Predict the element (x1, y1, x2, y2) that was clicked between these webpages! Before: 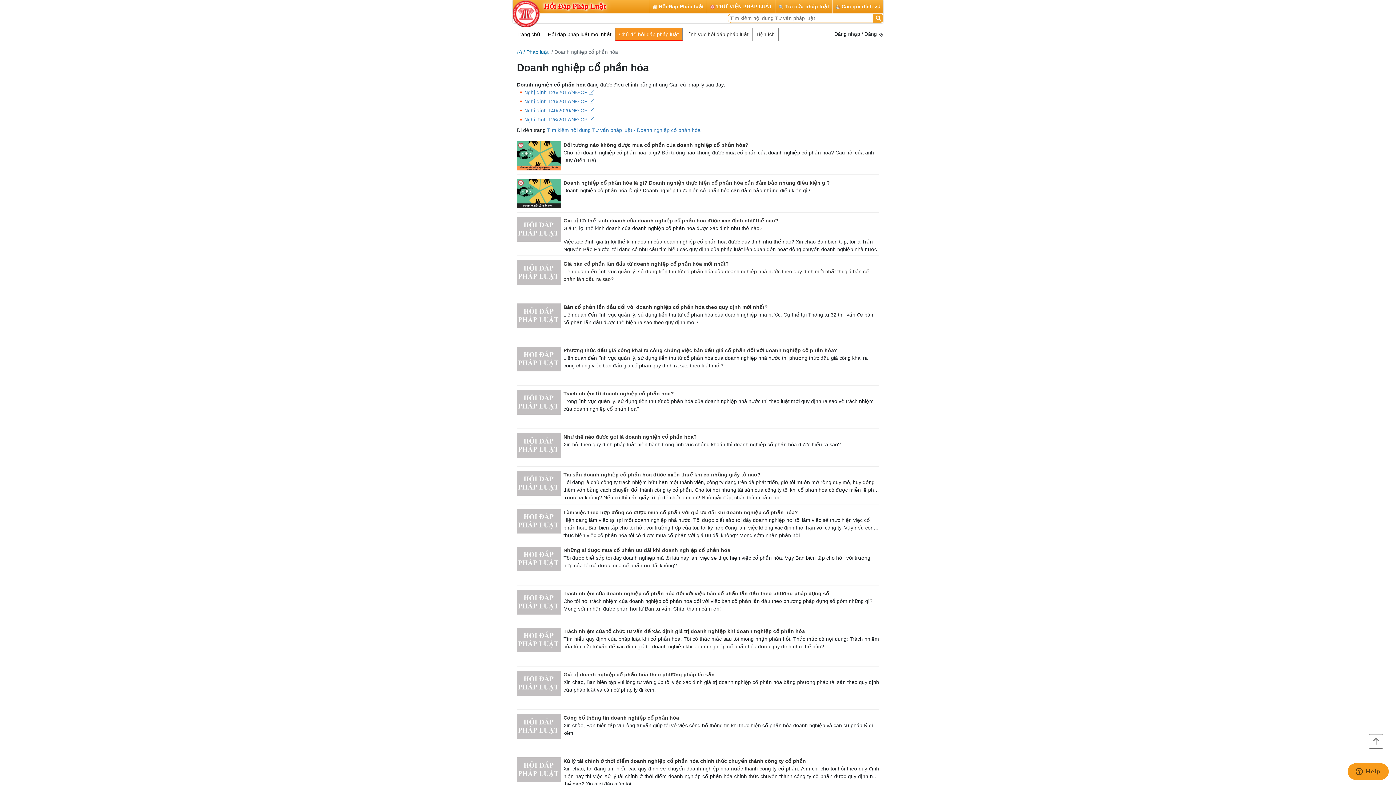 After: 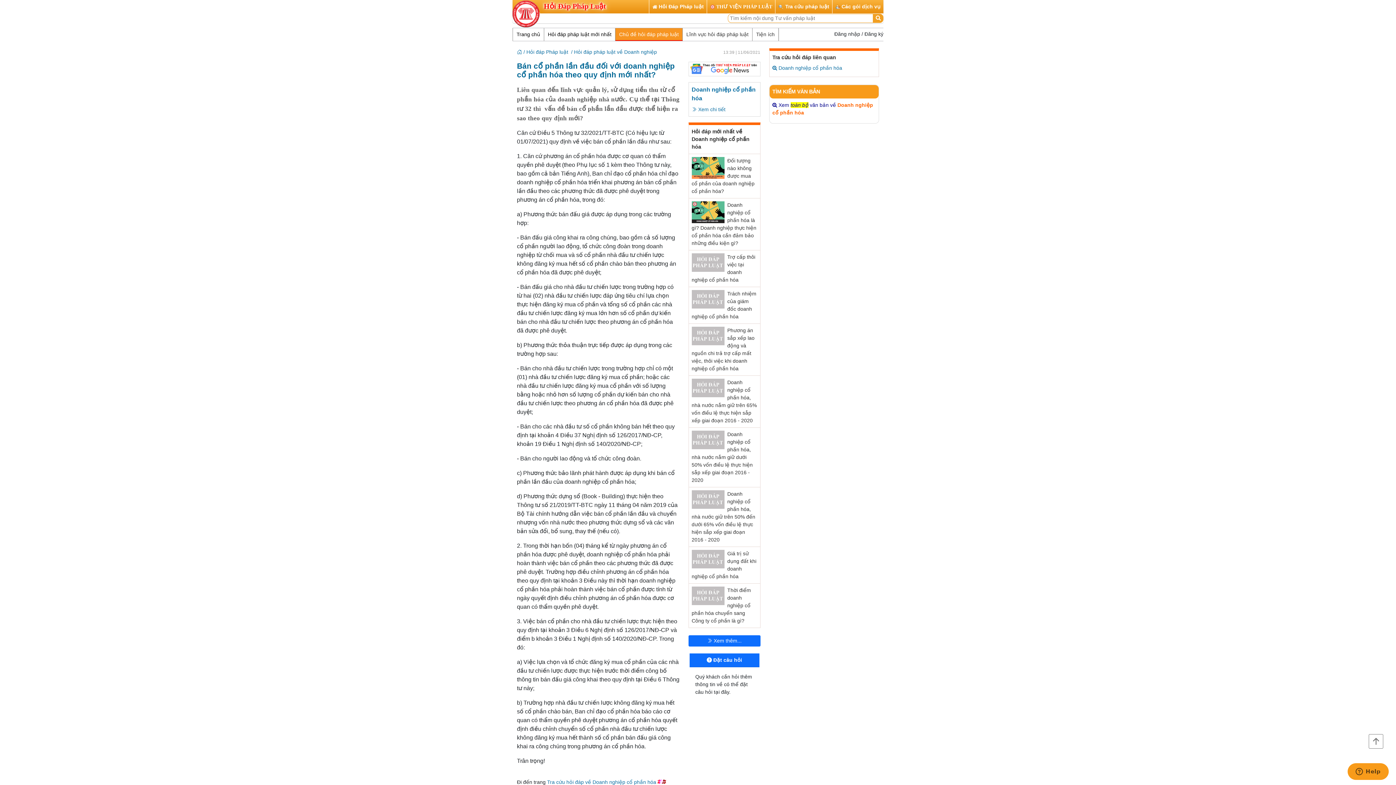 Action: label: Bán cổ phần lần đầu đối với doanh nghiệp cổ phần hóa theo quy định mới nhất? bbox: (517, 303, 879, 311)